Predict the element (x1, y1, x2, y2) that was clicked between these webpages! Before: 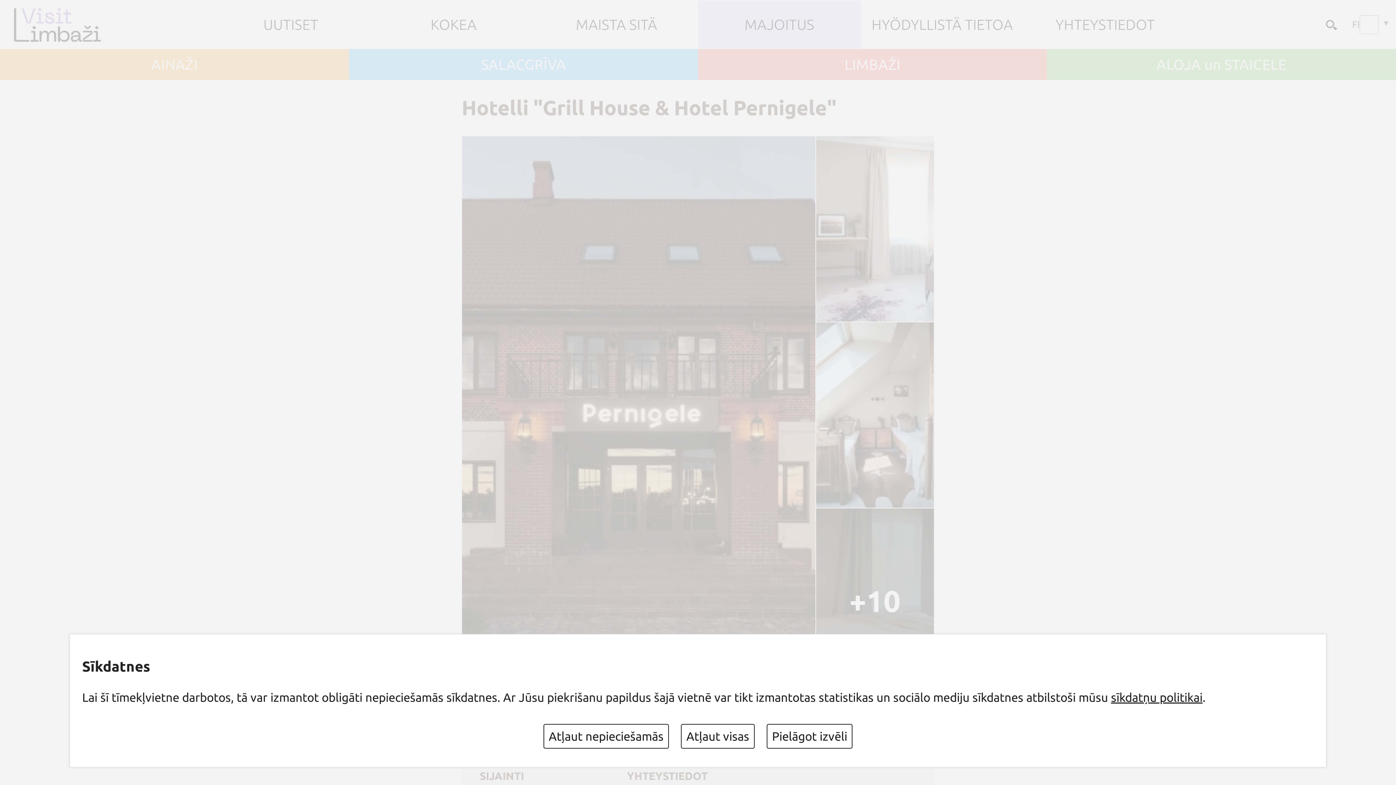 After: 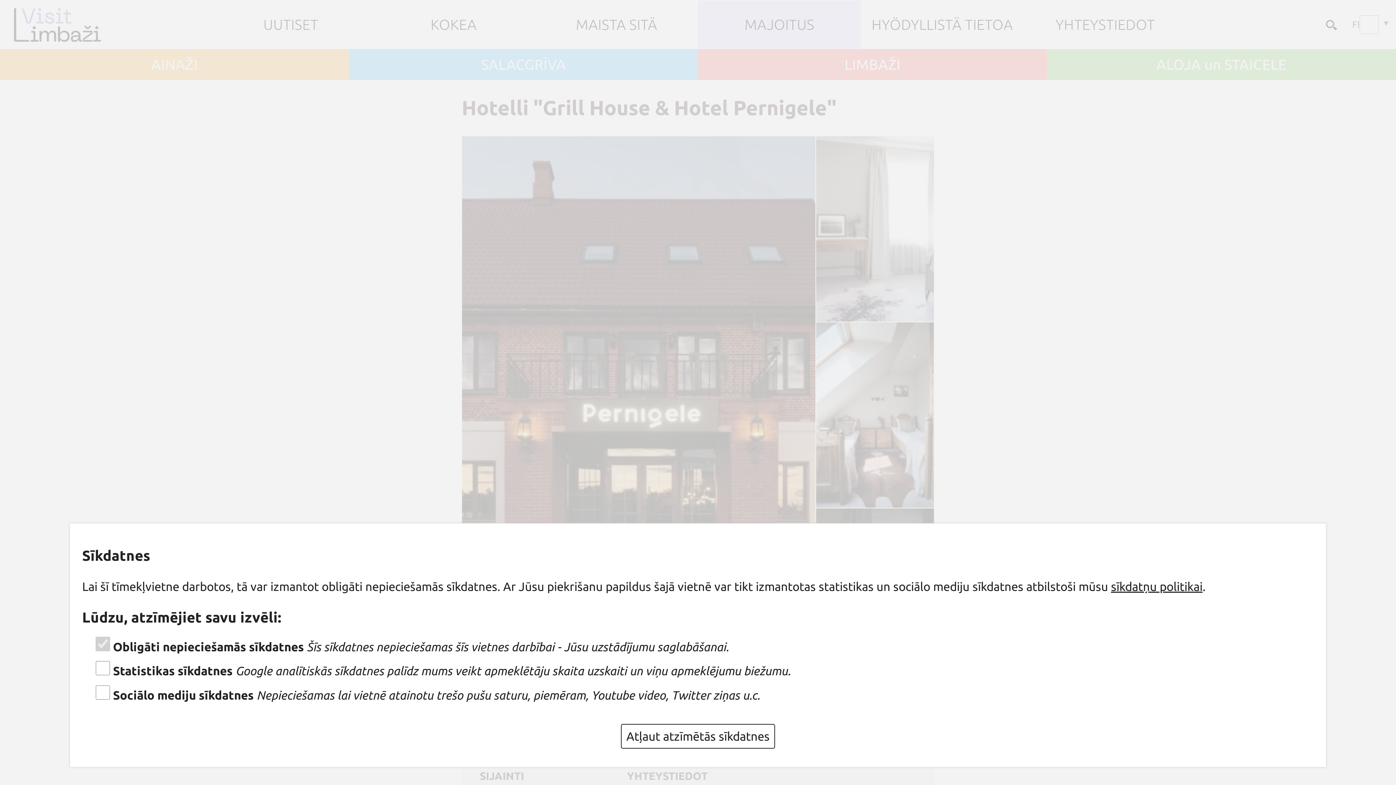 Action: bbox: (766, 724, 852, 749) label: Pielāgot izvēli